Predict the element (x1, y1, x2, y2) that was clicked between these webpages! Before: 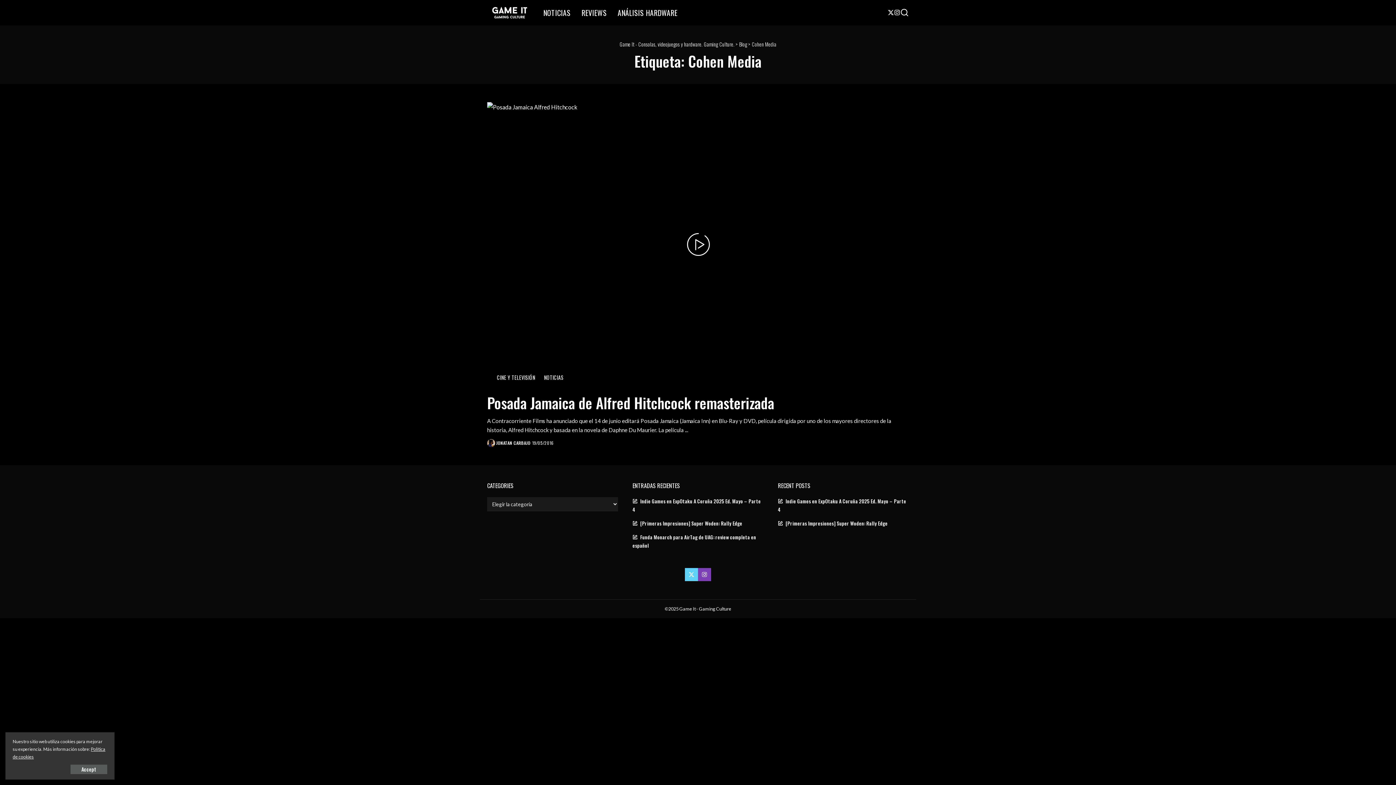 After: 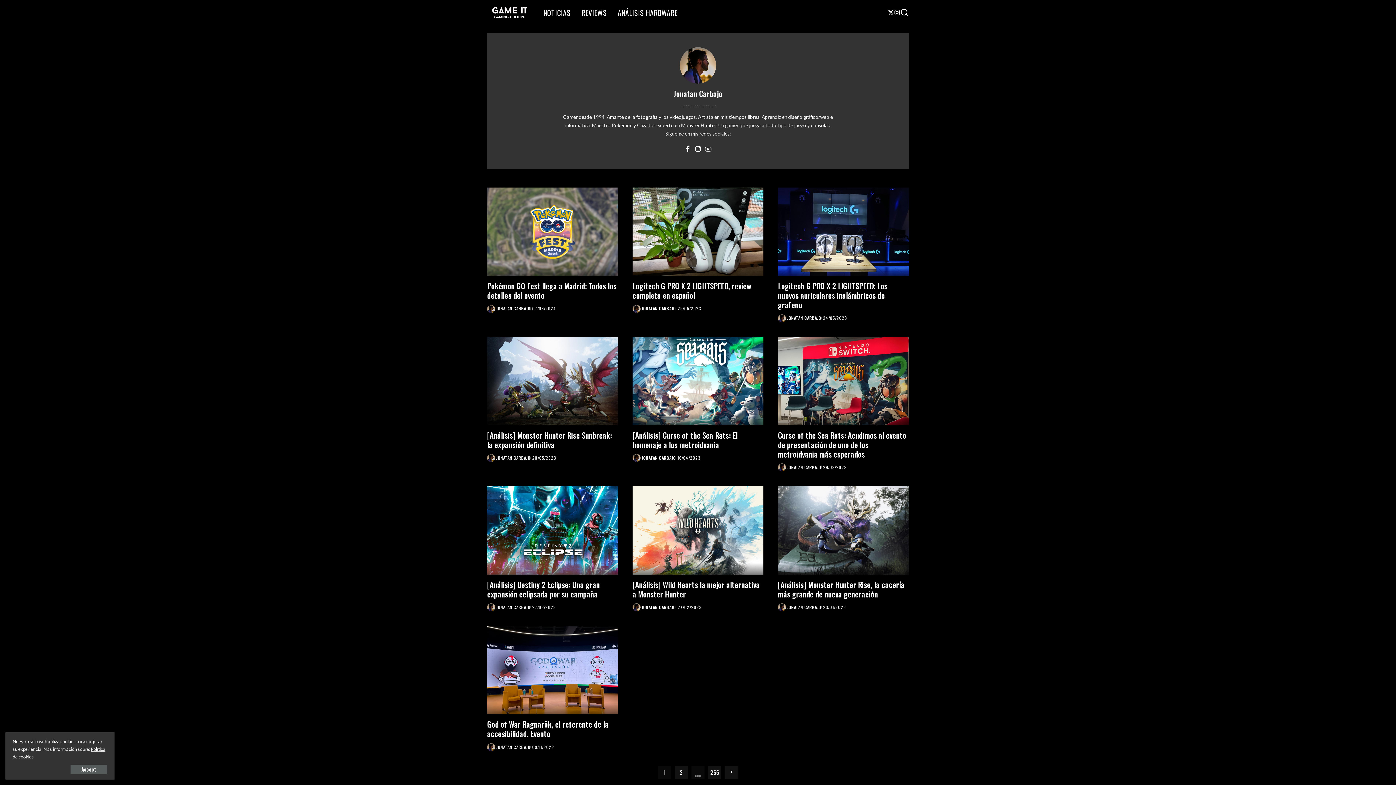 Action: label: JONATAN CARBAJO bbox: (496, 439, 530, 446)